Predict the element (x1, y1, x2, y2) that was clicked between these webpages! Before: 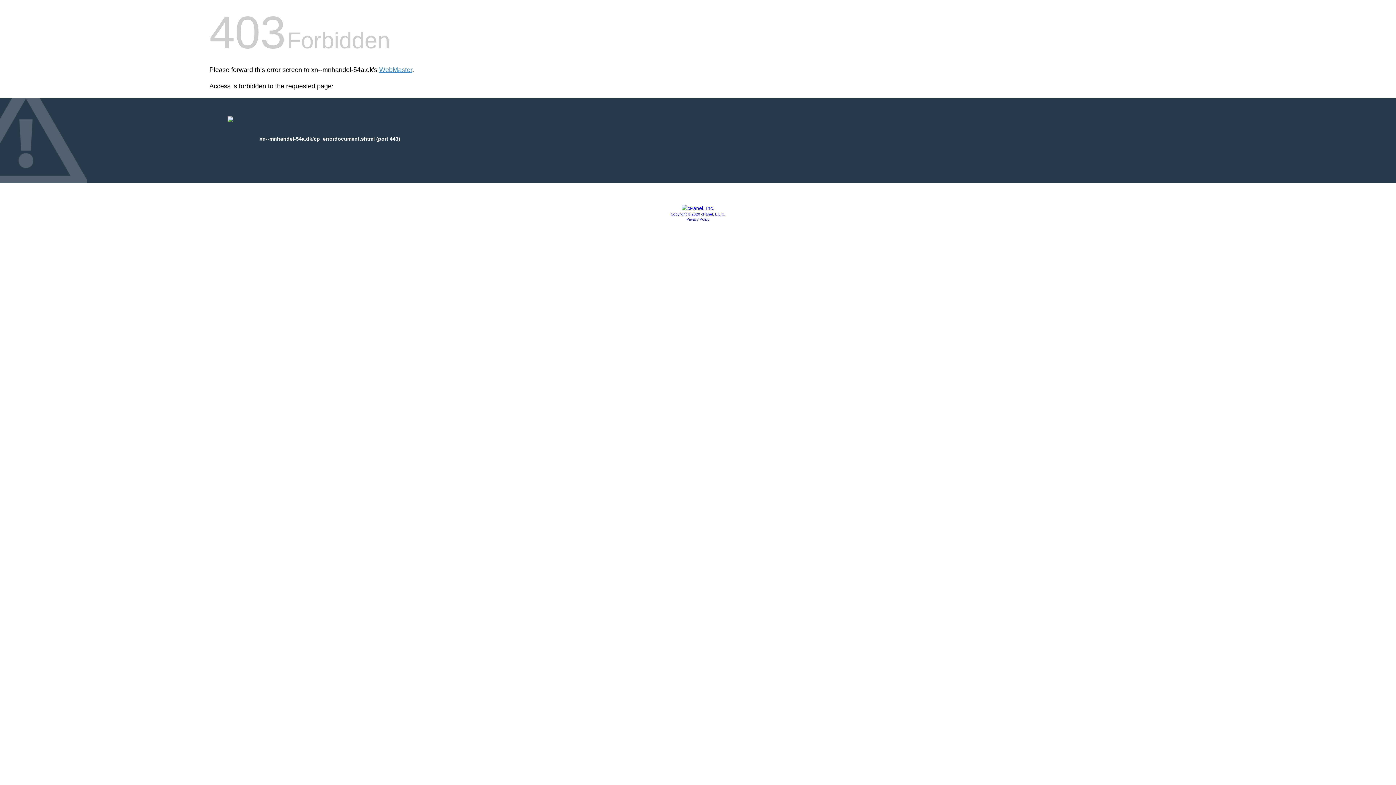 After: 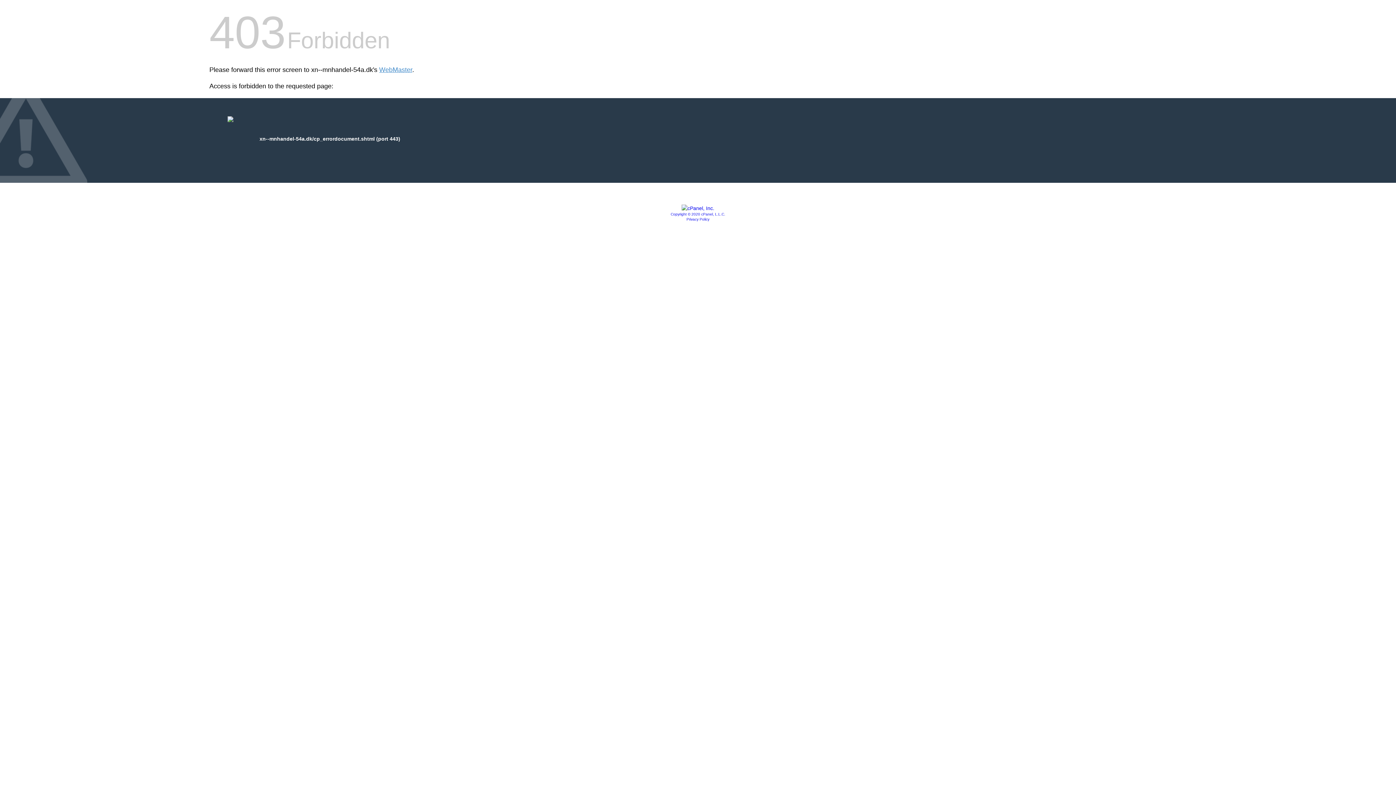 Action: bbox: (681, 205, 714, 211)